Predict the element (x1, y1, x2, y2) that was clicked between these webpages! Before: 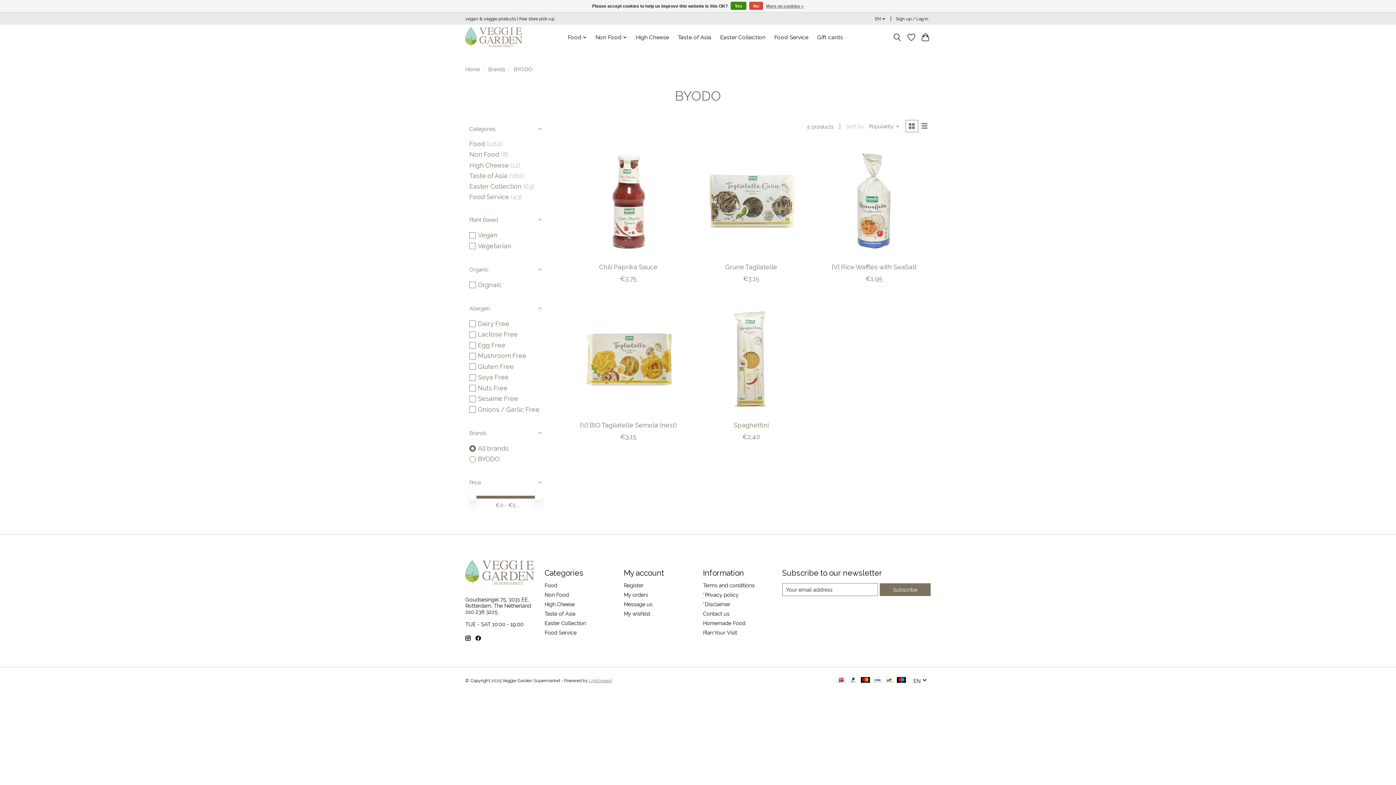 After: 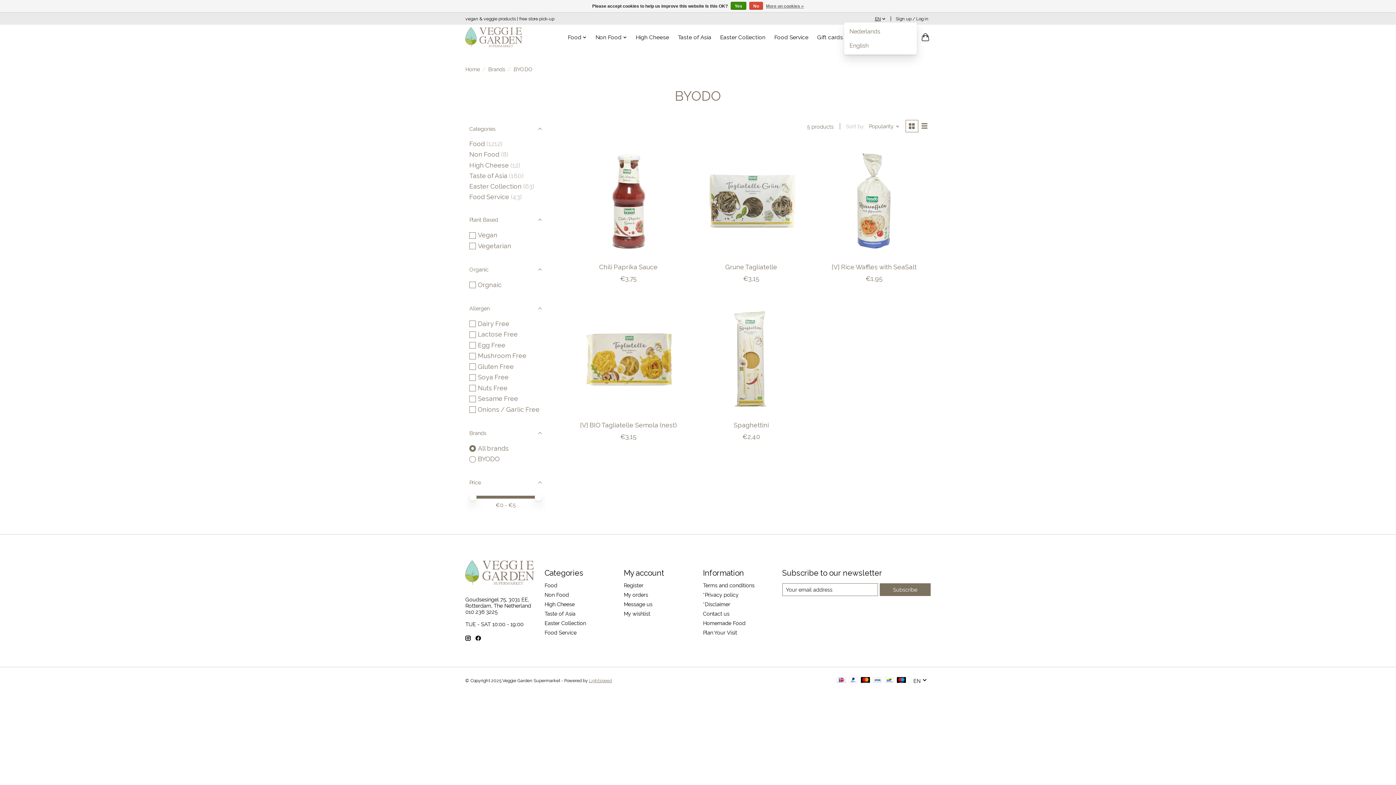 Action: label: EN bbox: (873, 14, 888, 22)